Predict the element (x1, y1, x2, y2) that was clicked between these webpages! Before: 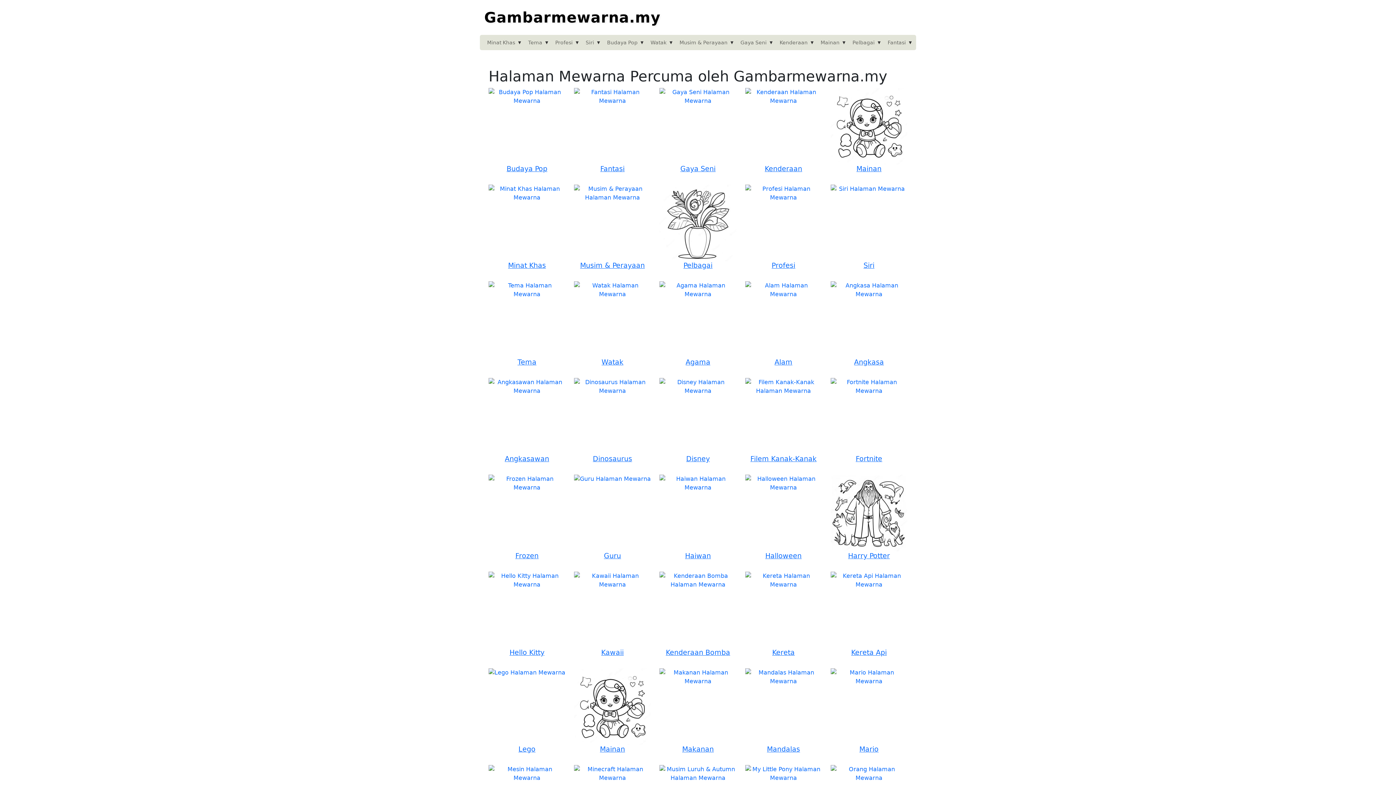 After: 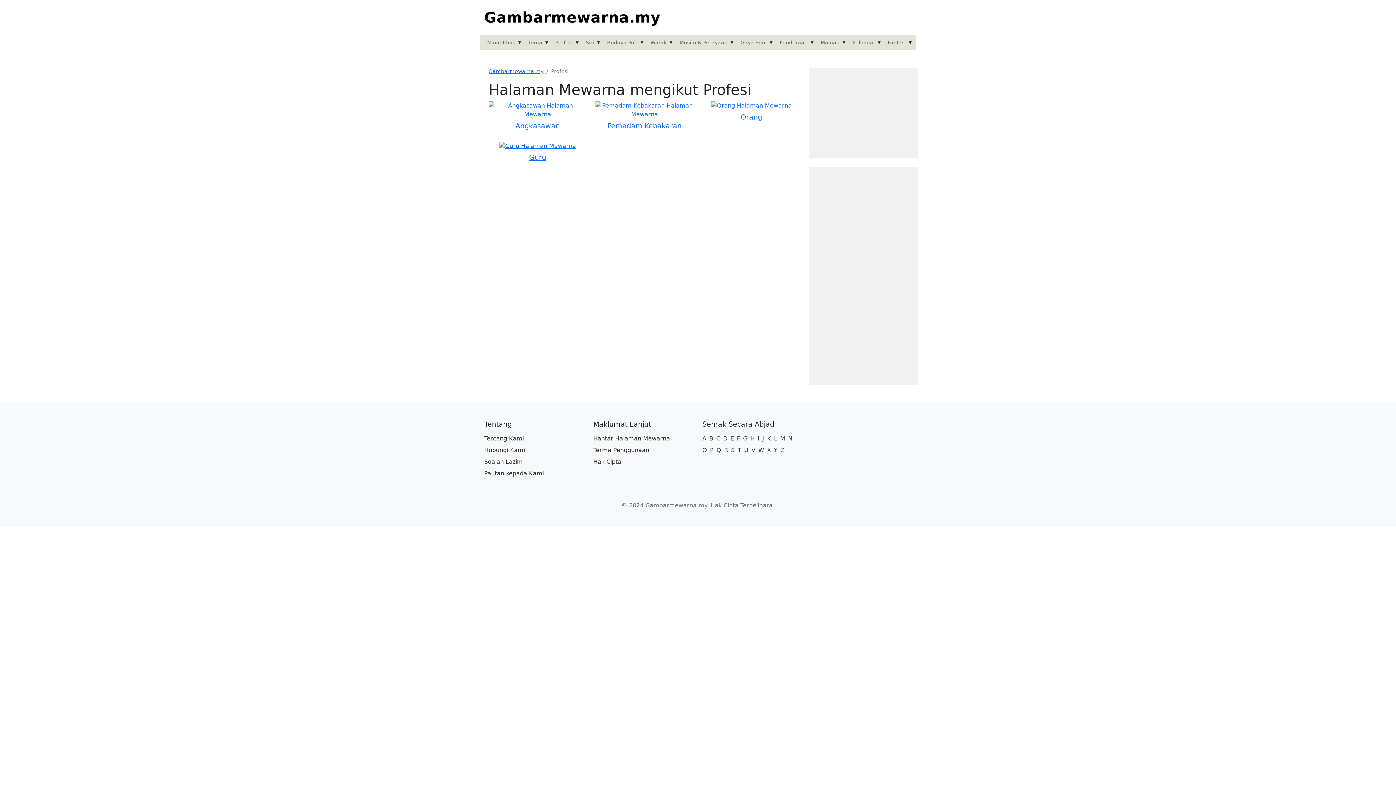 Action: bbox: (745, 184, 822, 269) label: Profesi